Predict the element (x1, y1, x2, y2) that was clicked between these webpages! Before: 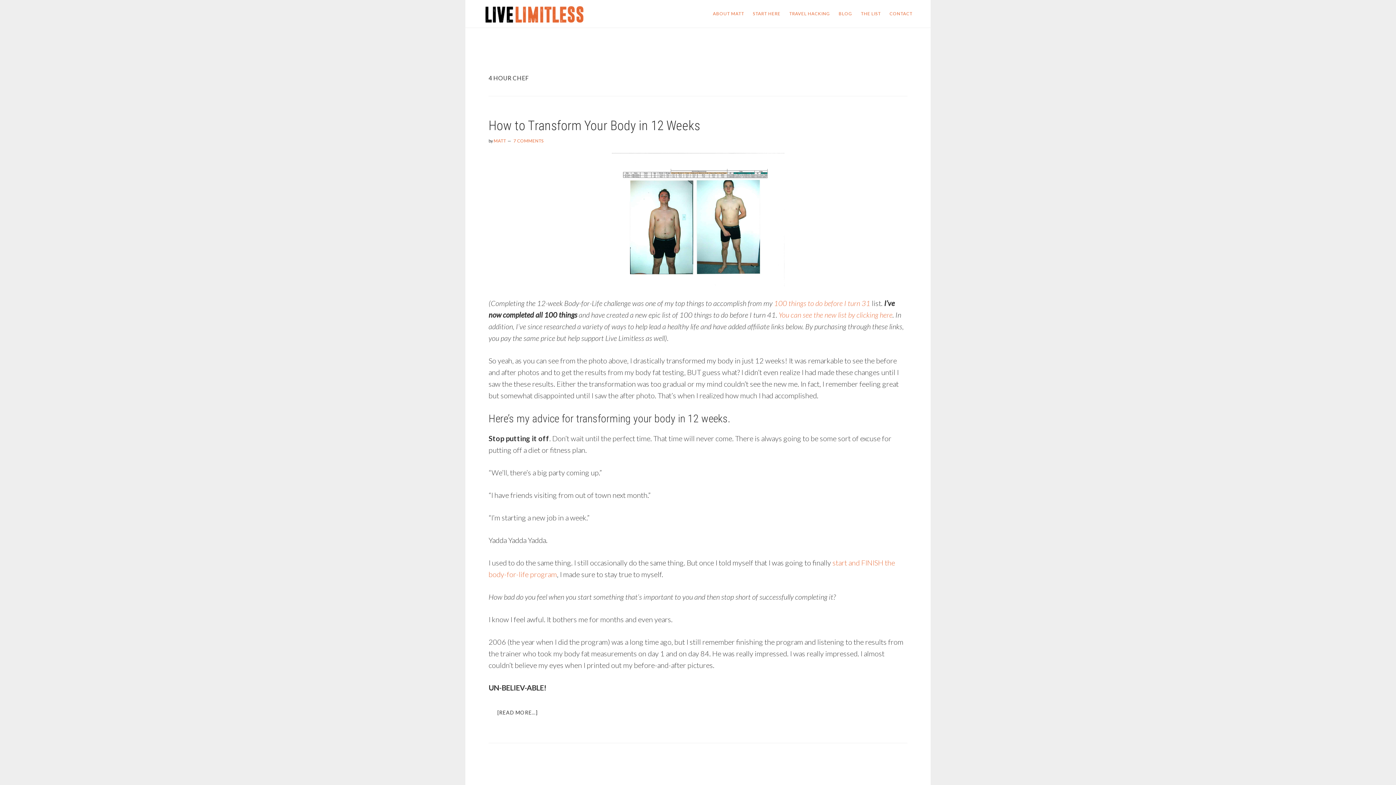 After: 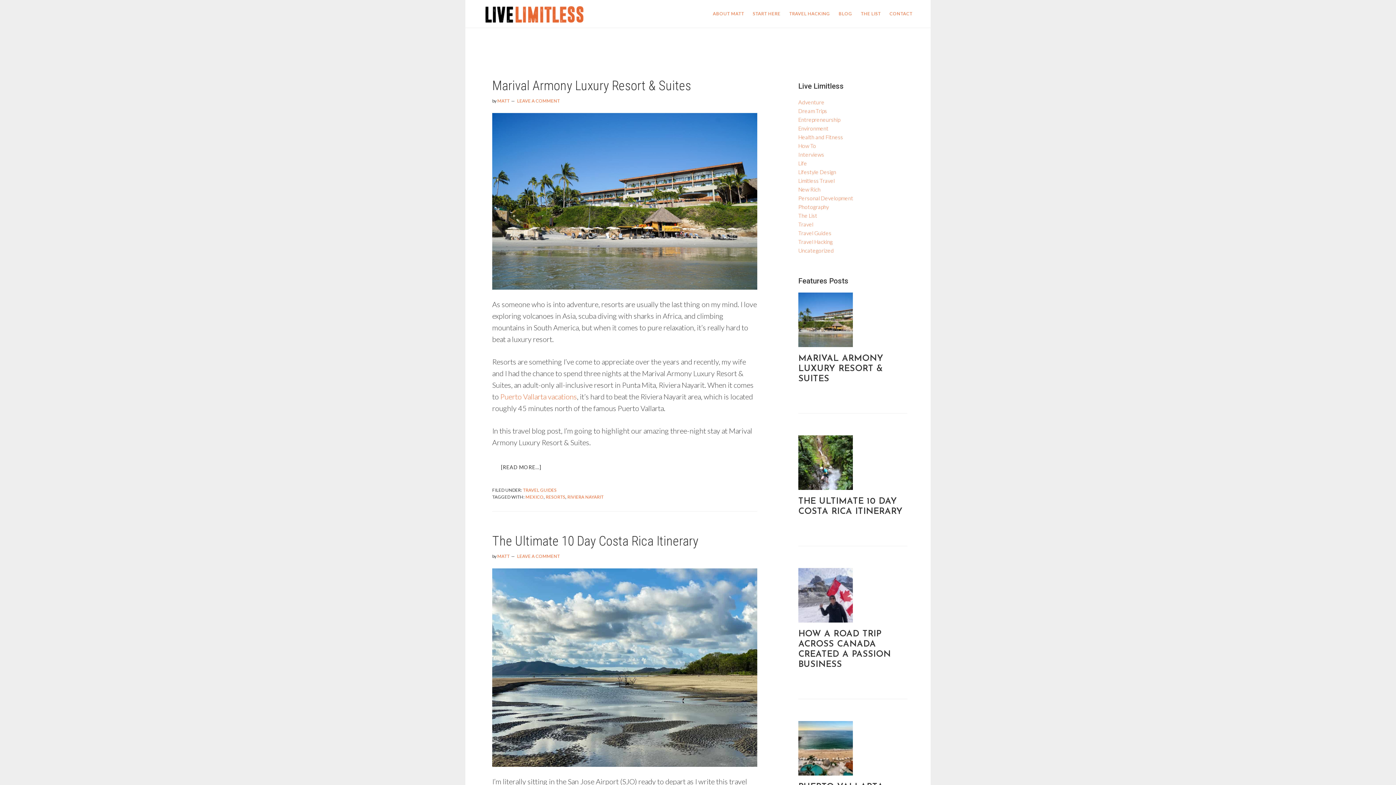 Action: bbox: (835, 8, 856, 19) label: BLOG